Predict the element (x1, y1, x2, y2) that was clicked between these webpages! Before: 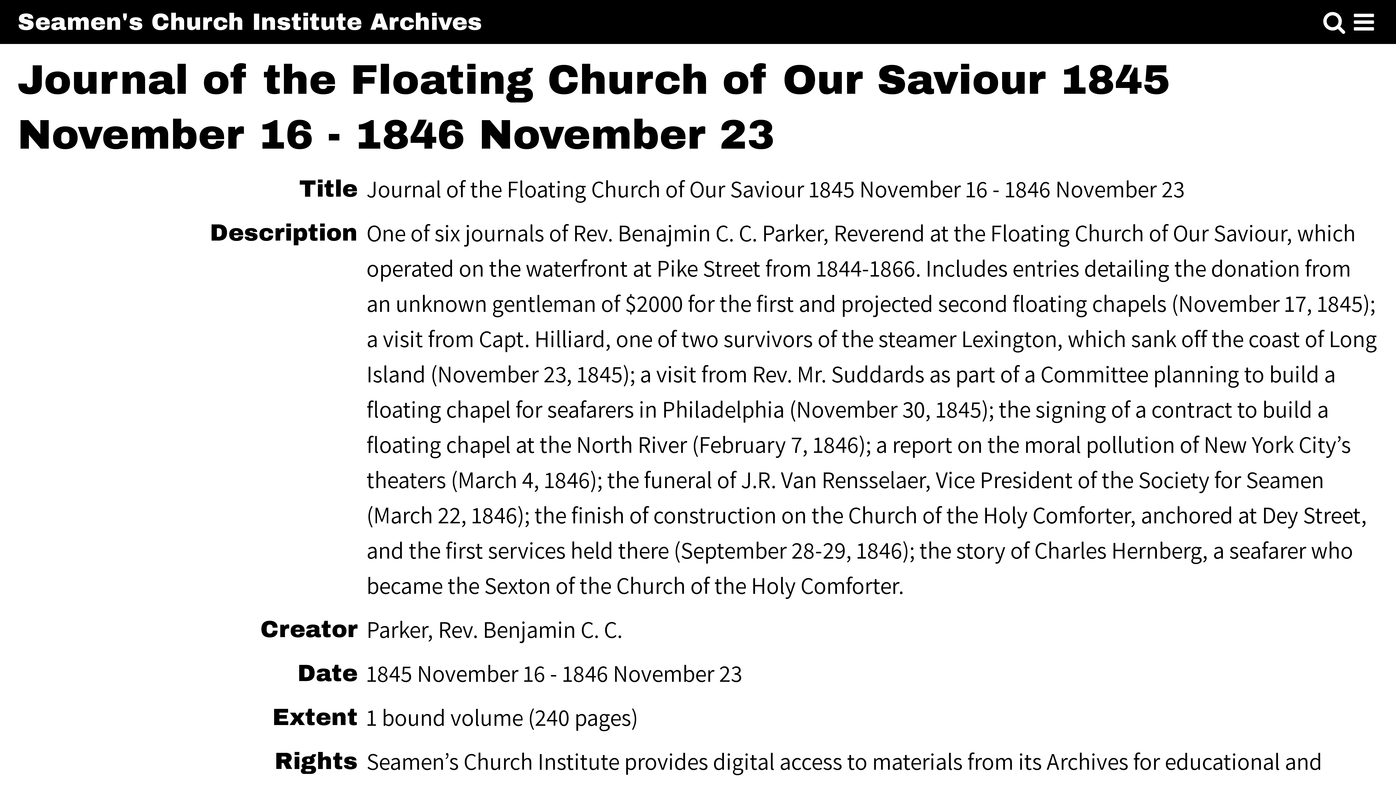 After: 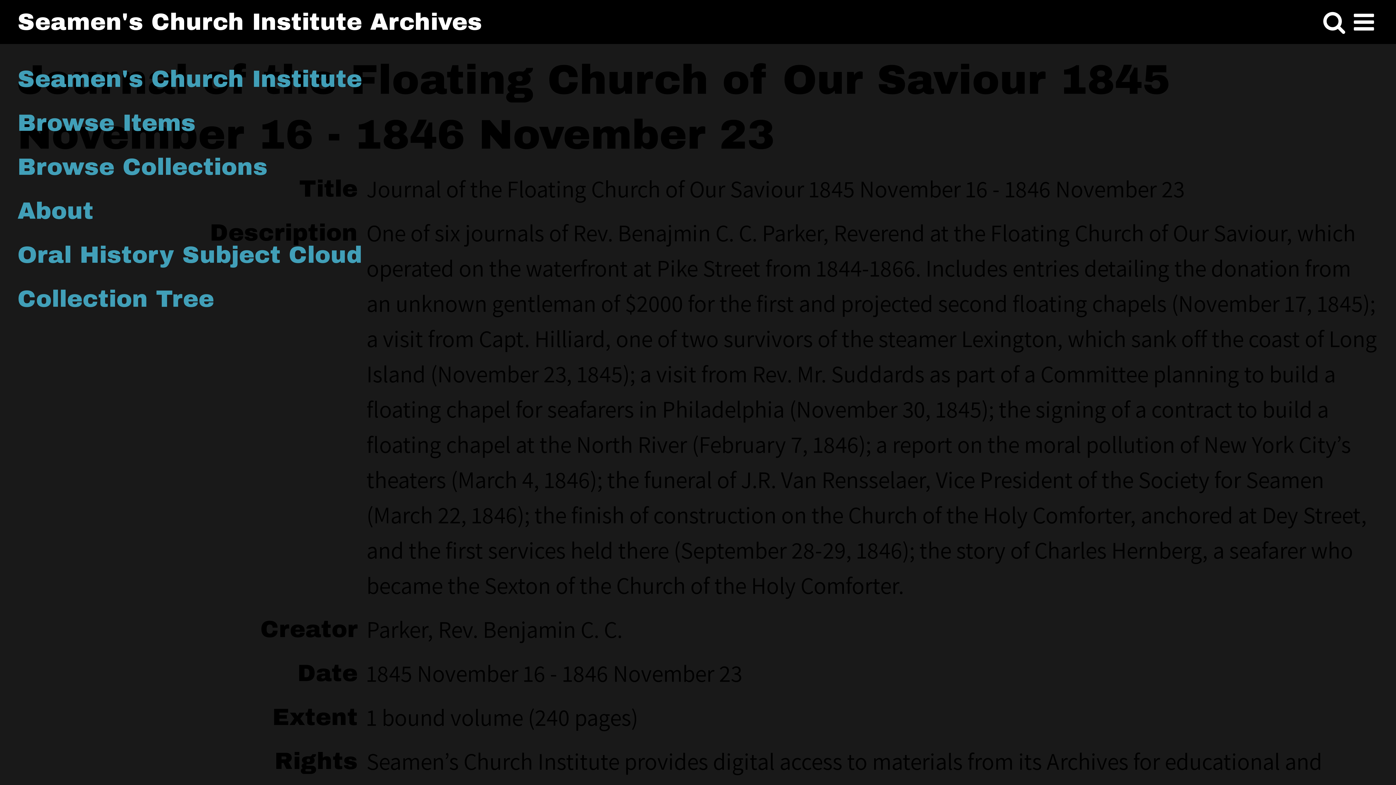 Action: bbox: (1349, 8, 1378, 36) label: Toggle menu